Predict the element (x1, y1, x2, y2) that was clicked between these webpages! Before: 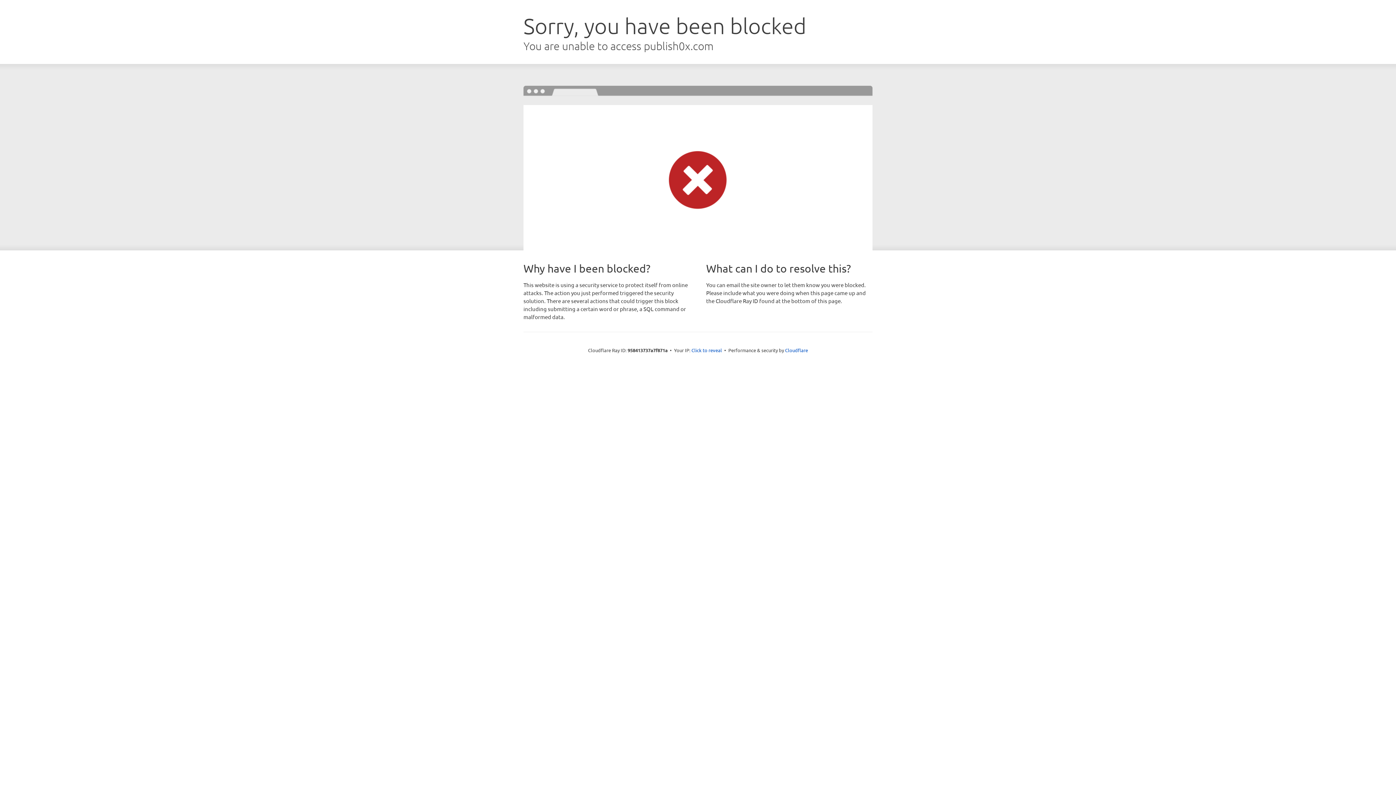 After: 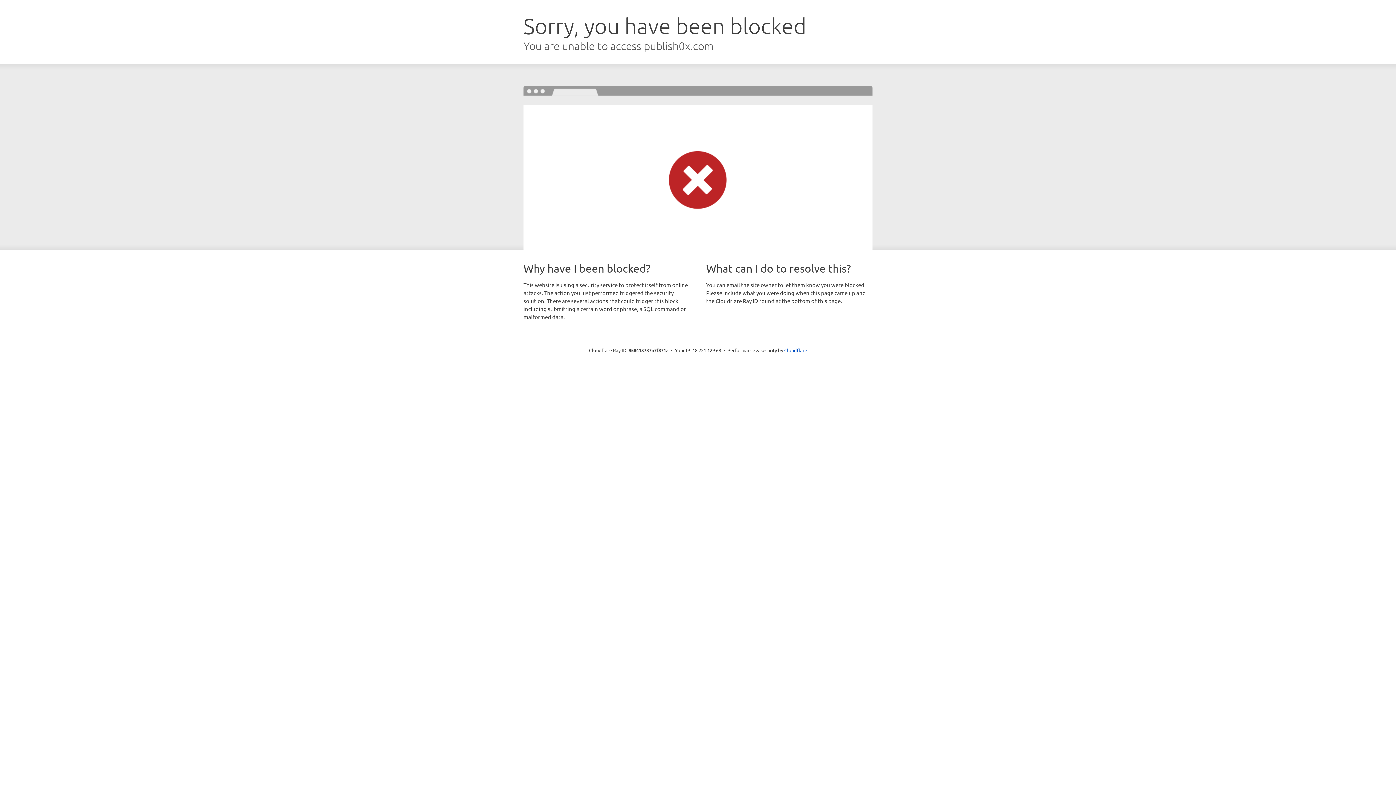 Action: label: Click to reveal bbox: (691, 346, 722, 353)